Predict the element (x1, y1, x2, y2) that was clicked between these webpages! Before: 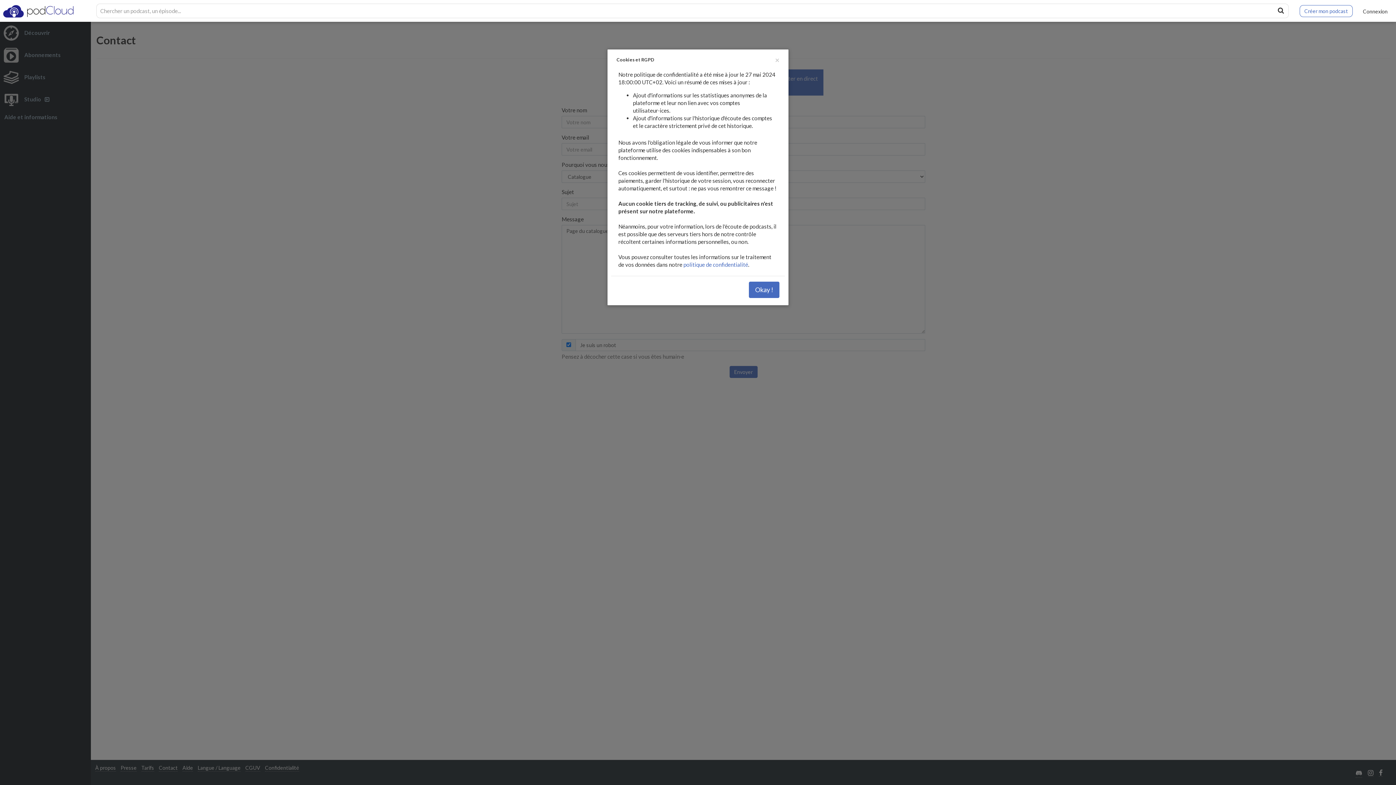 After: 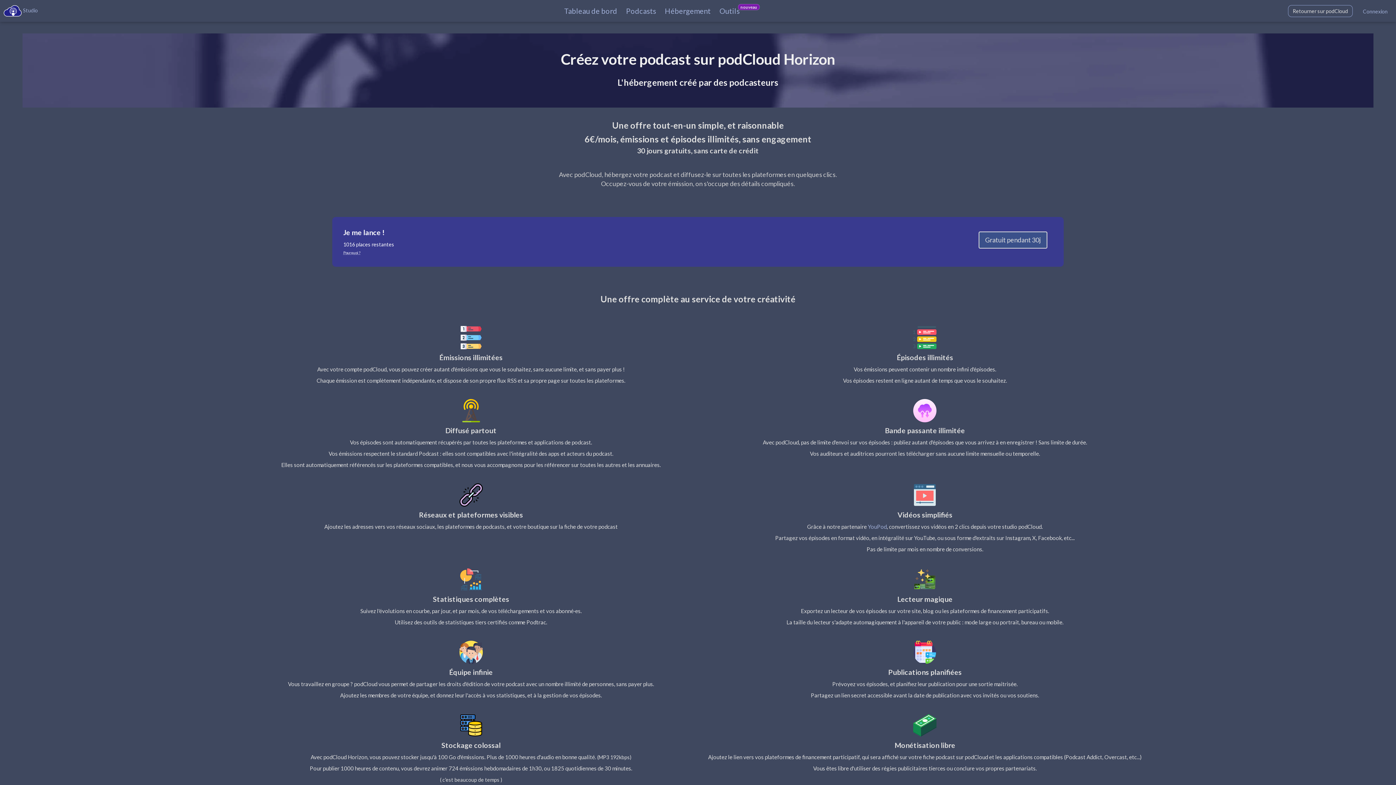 Action: bbox: (1300, 4, 1353, 16) label: Créer mon podcast